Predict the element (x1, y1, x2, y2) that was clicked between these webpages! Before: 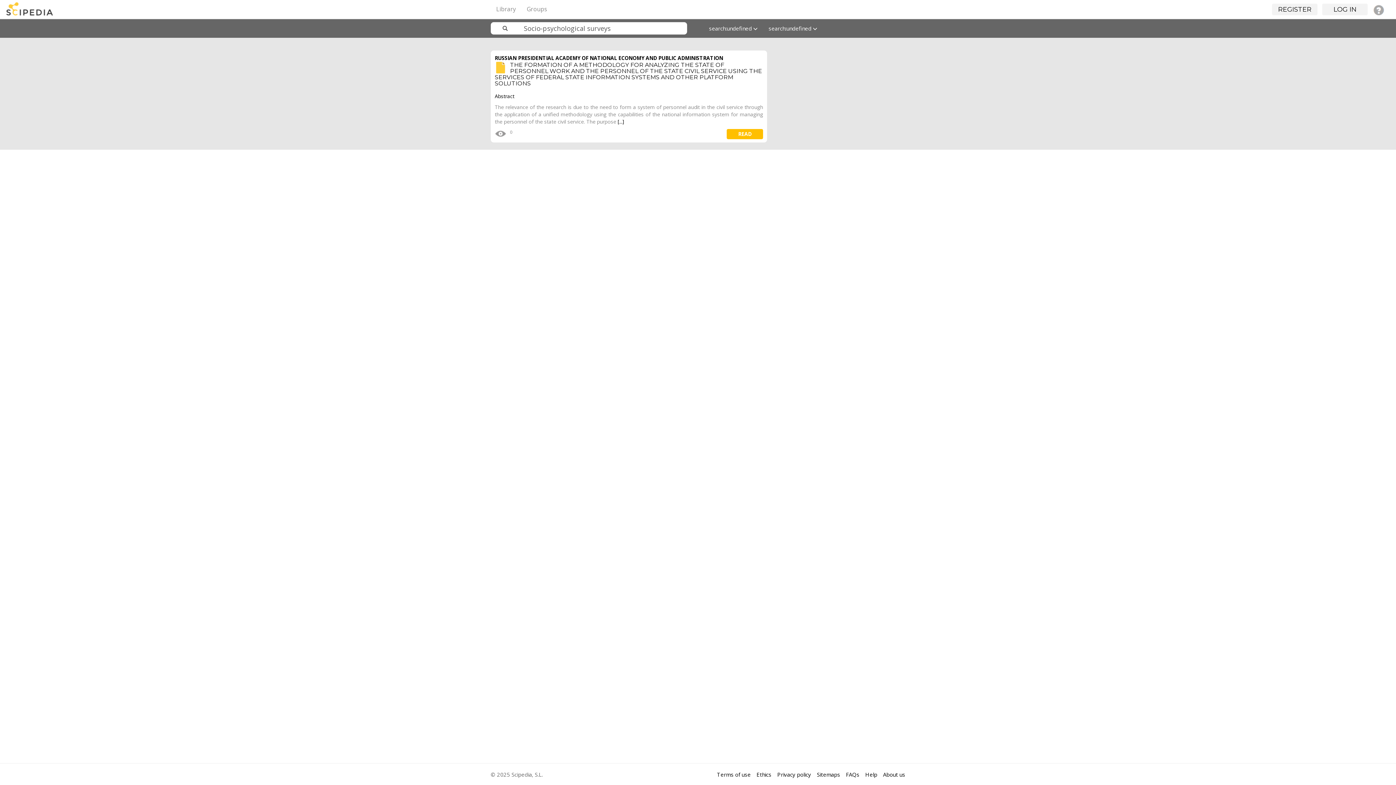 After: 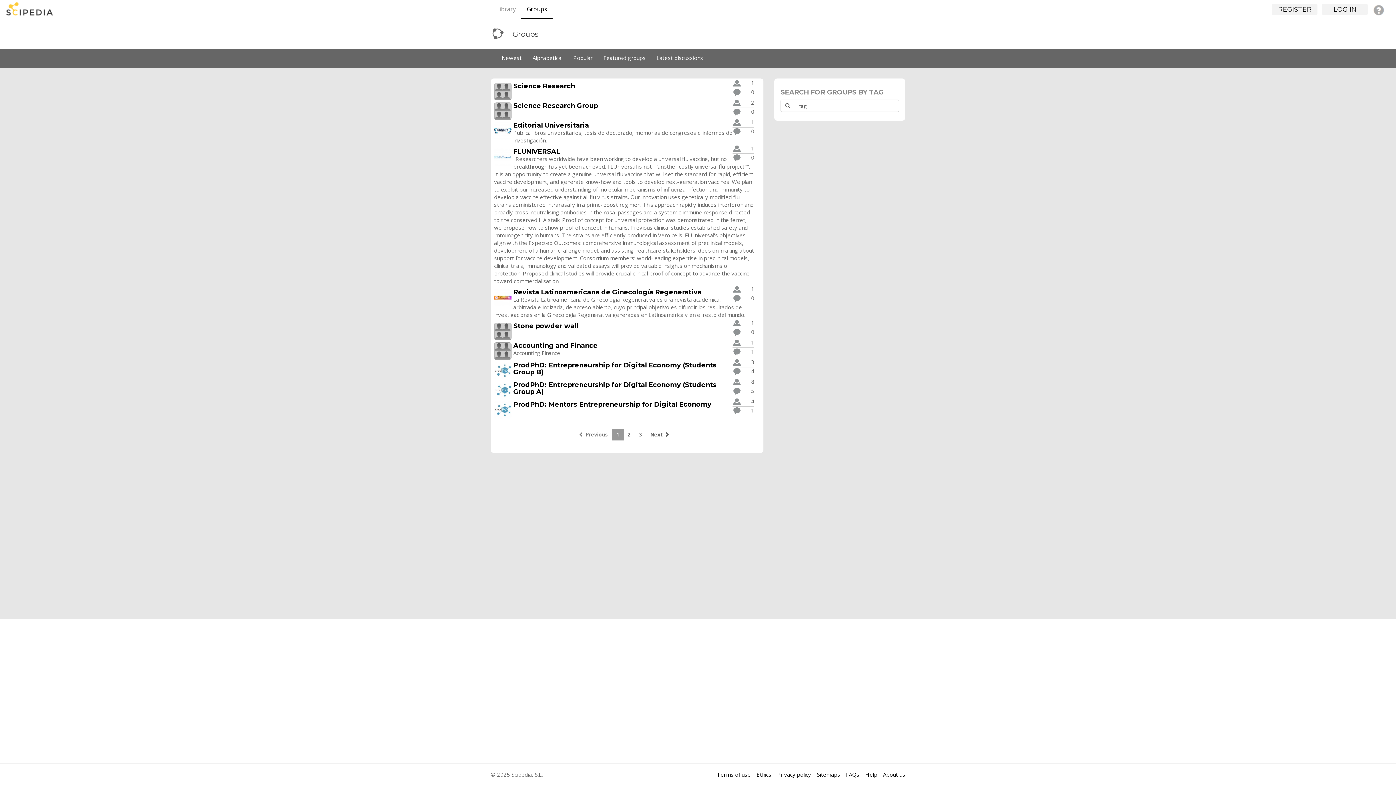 Action: label: Groups bbox: (521, 0, 552, 18)